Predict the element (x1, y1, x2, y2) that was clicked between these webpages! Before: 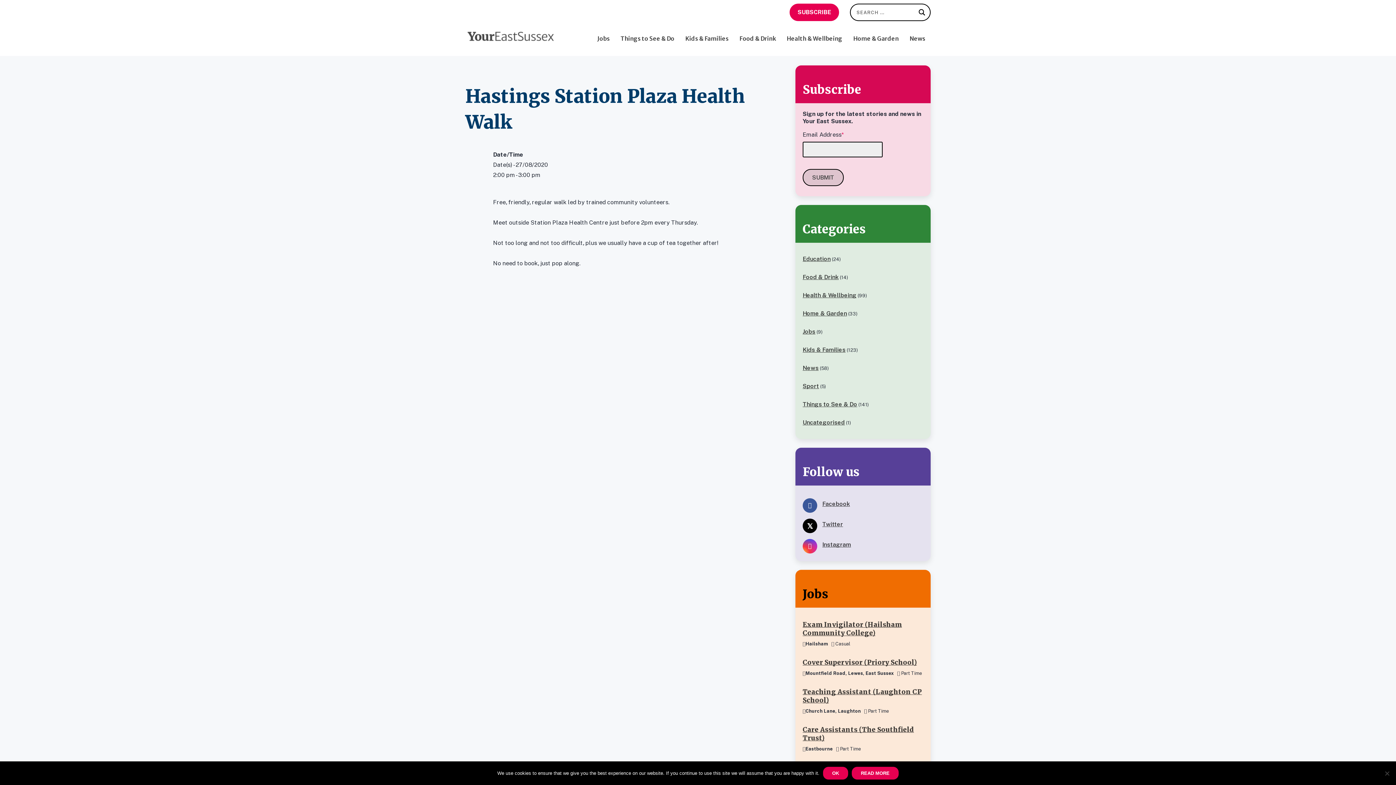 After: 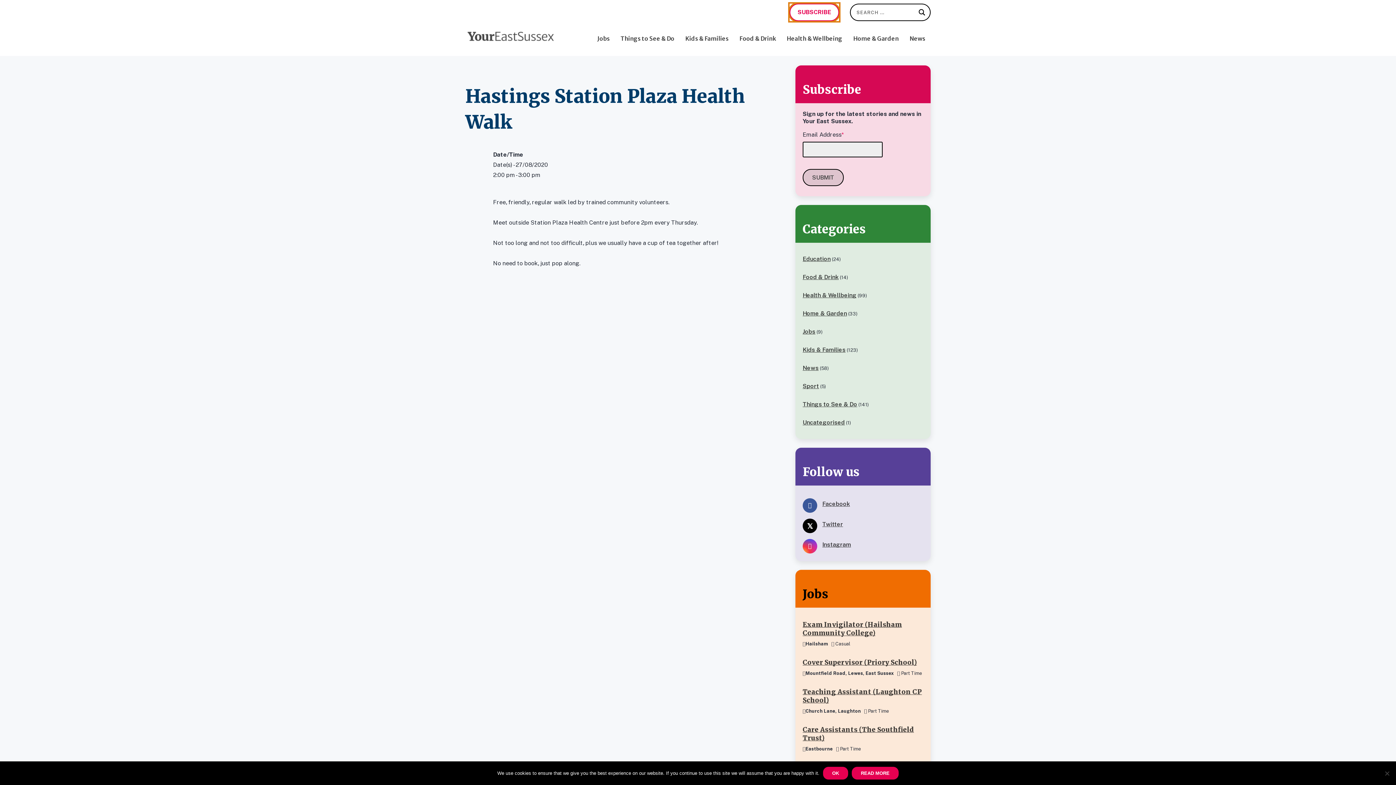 Action: bbox: (789, 3, 839, 21) label: SUBSCRIBE